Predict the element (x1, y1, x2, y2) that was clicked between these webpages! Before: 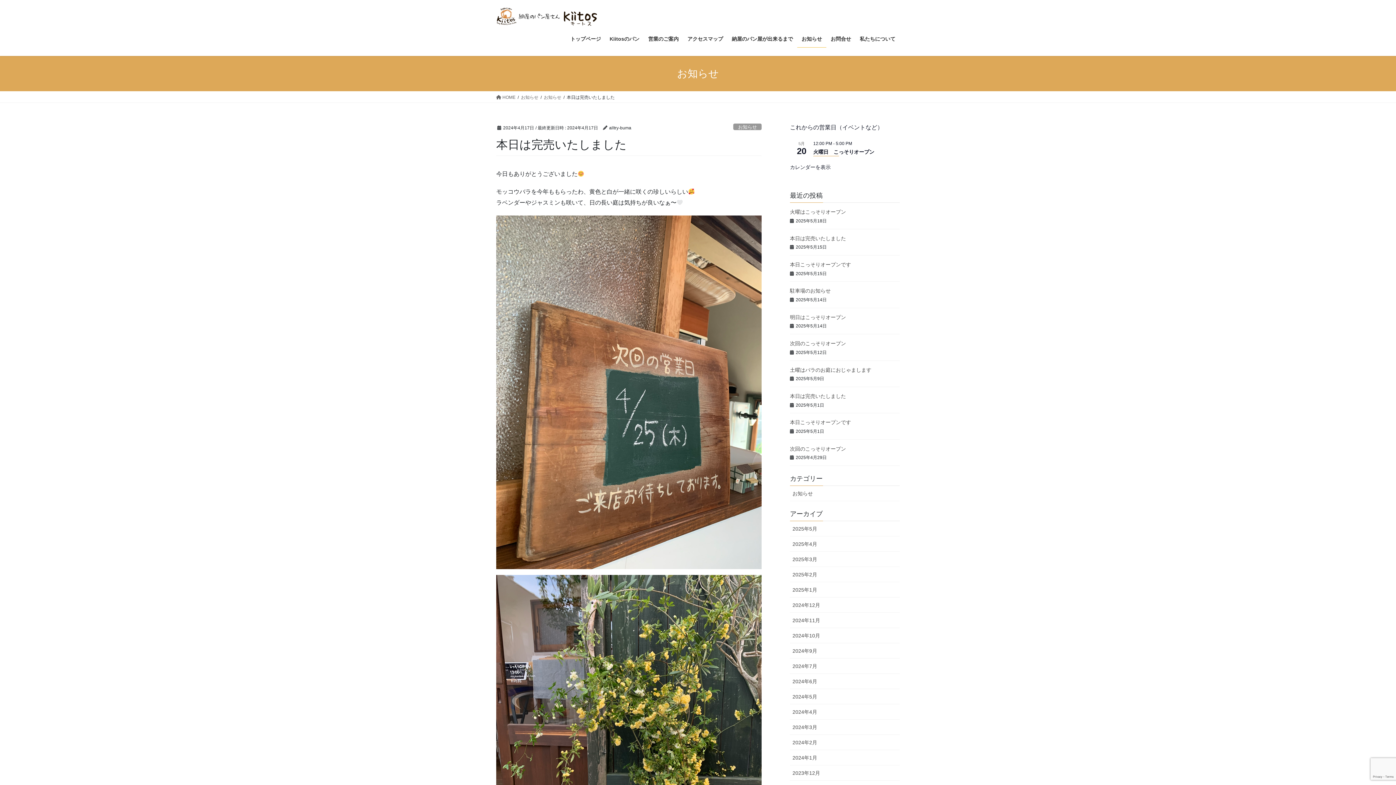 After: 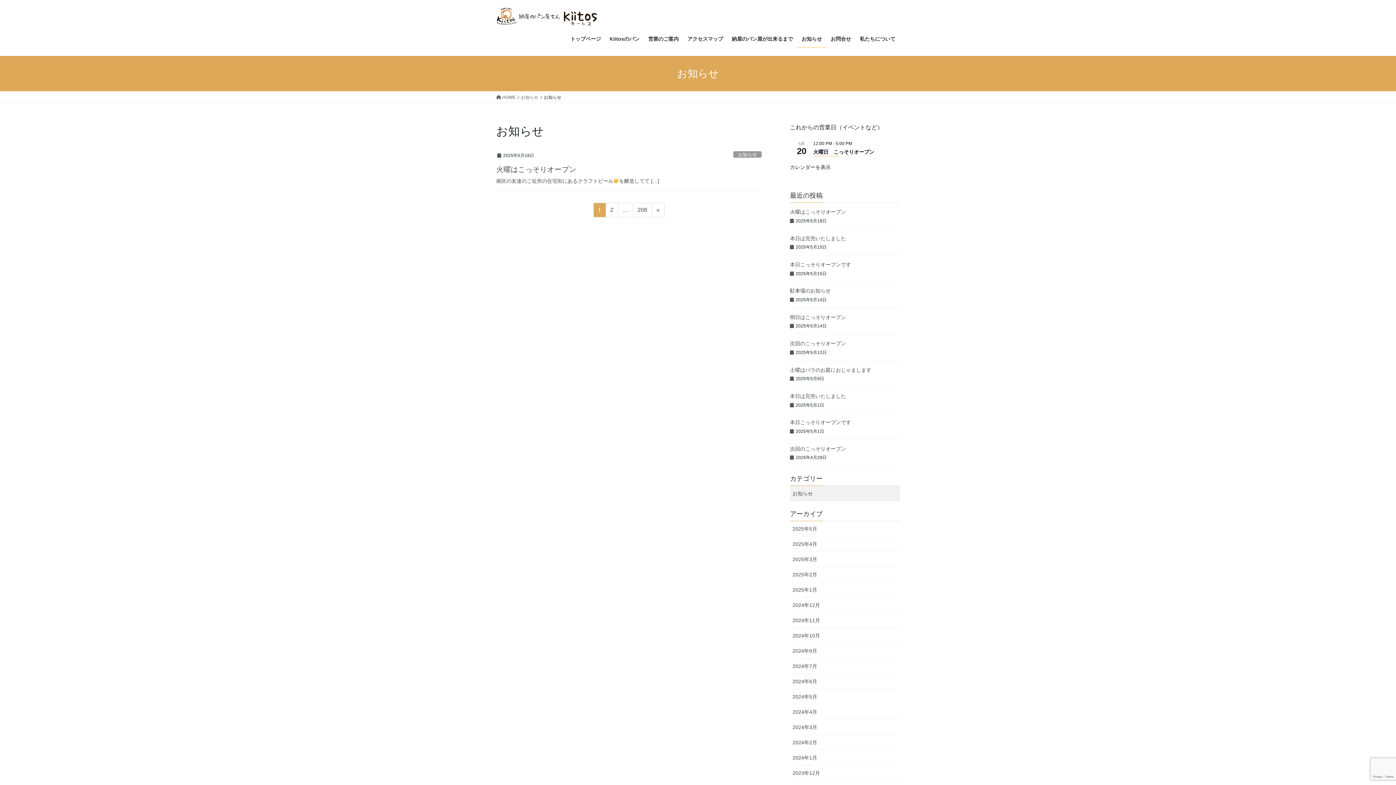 Action: bbox: (544, 93, 561, 100) label: お知らせ